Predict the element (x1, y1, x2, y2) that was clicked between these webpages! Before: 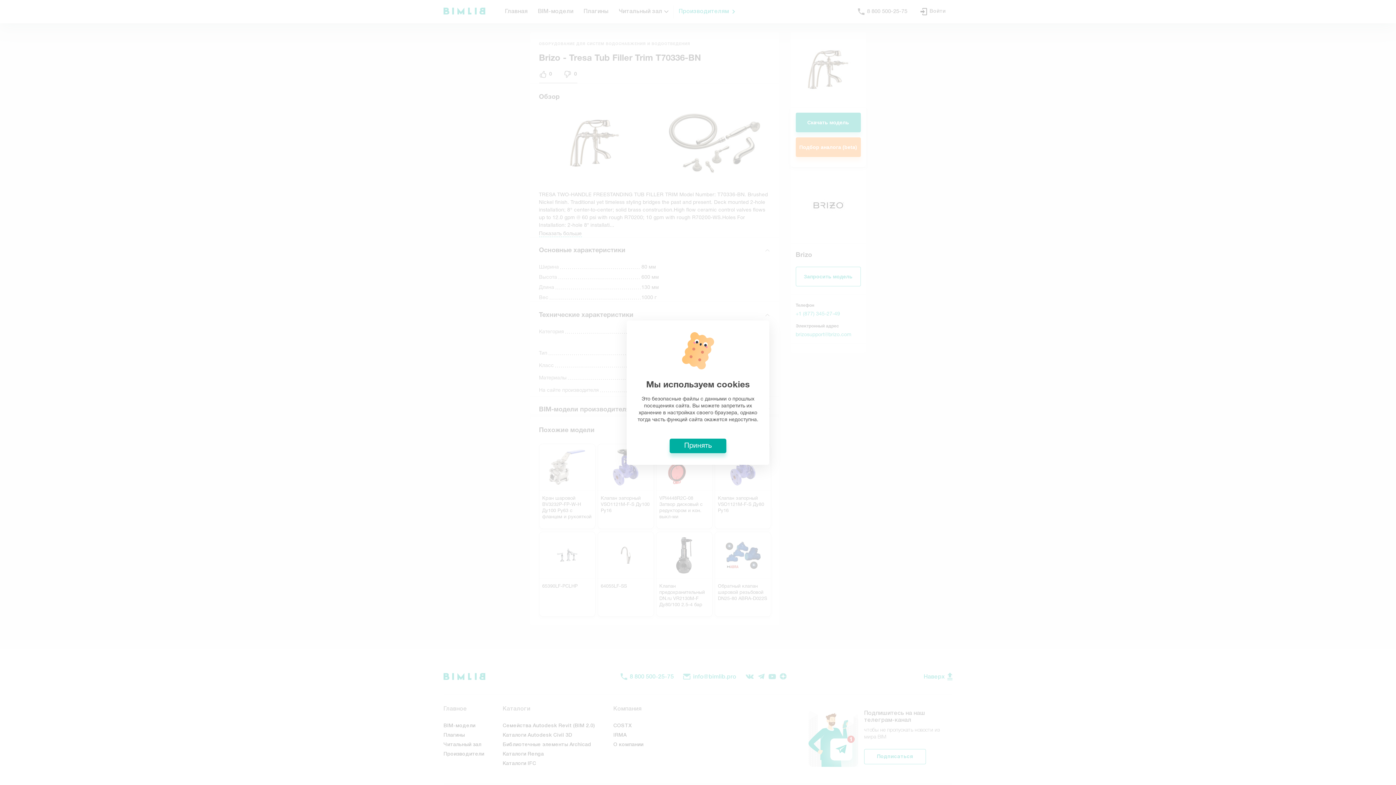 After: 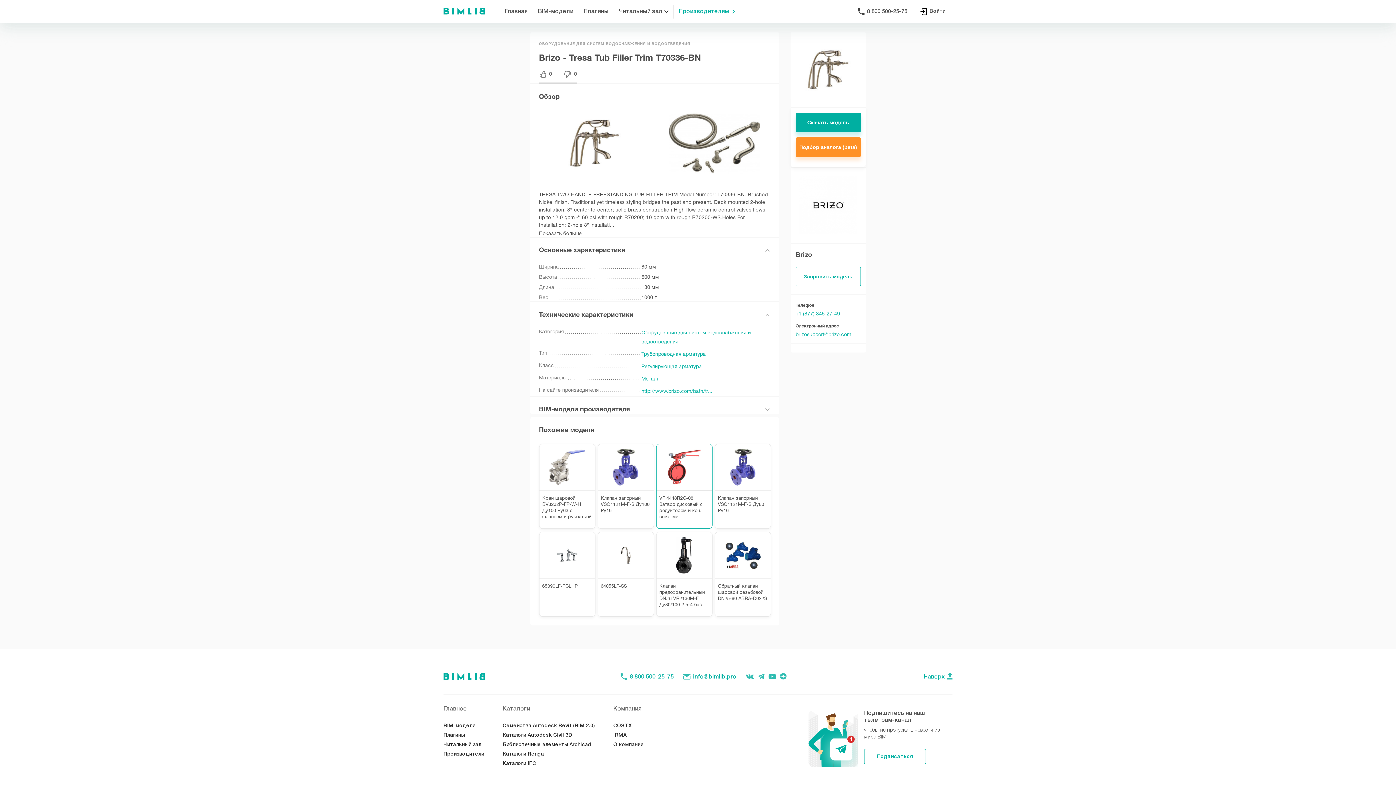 Action: bbox: (669, 438, 726, 453) label: Принять